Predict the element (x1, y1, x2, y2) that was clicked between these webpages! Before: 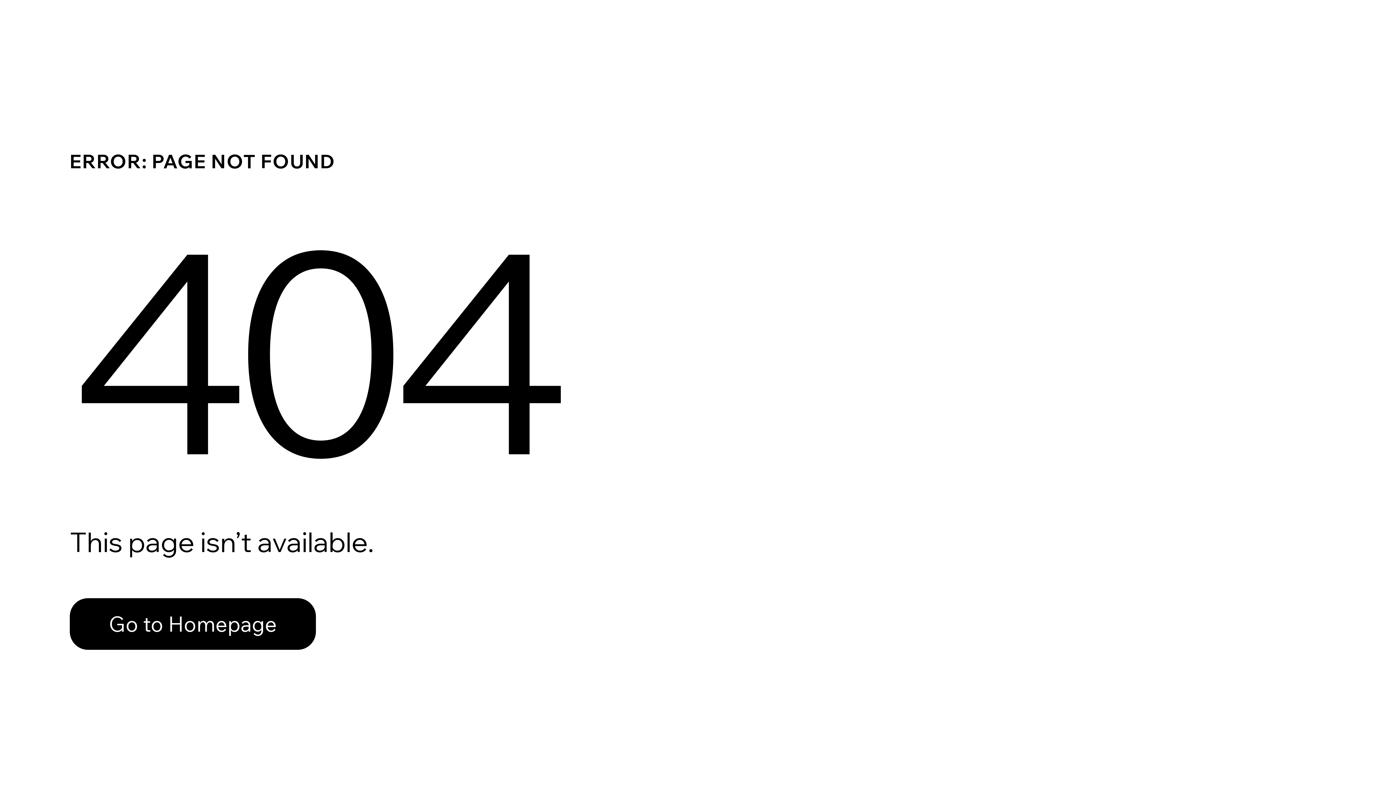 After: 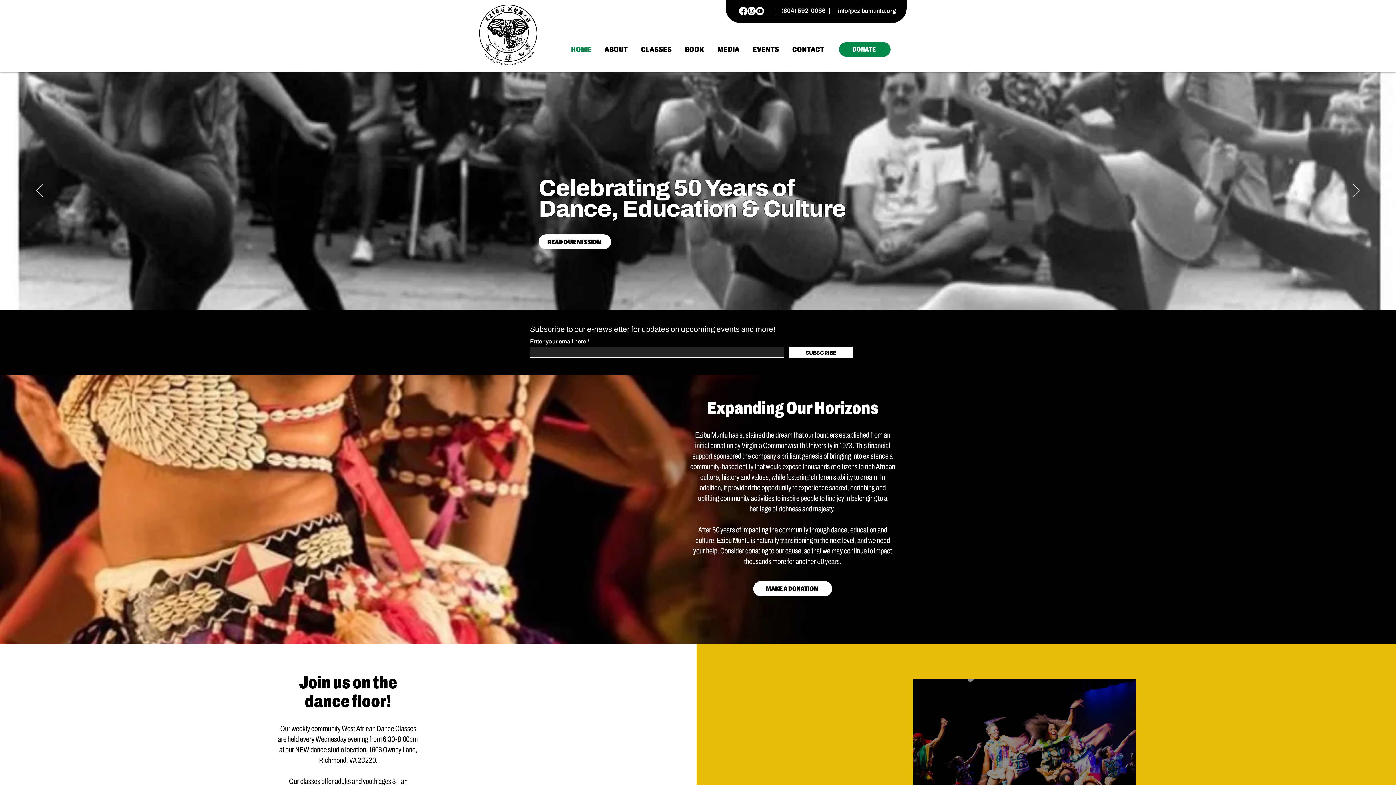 Action: bbox: (69, 598, 316, 650) label: Go to Homepage